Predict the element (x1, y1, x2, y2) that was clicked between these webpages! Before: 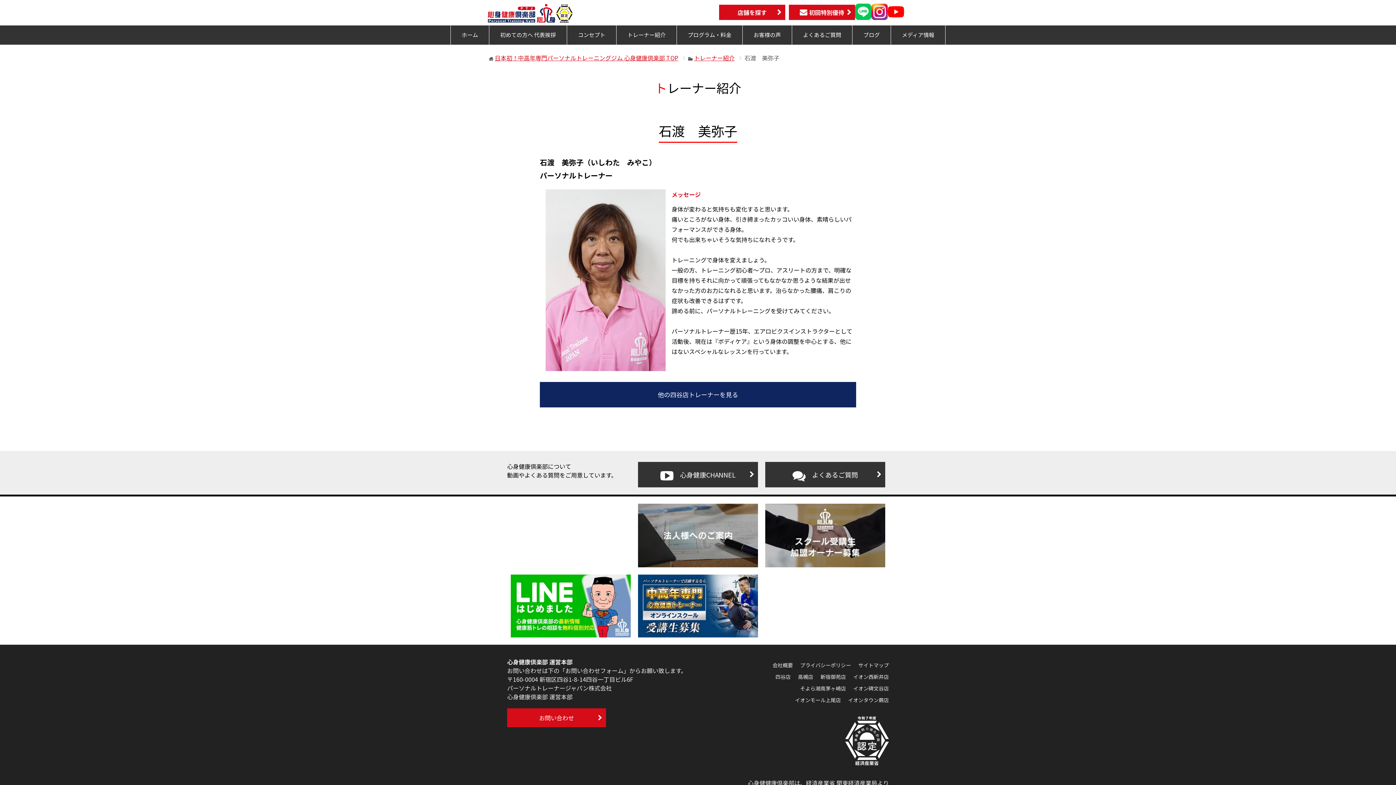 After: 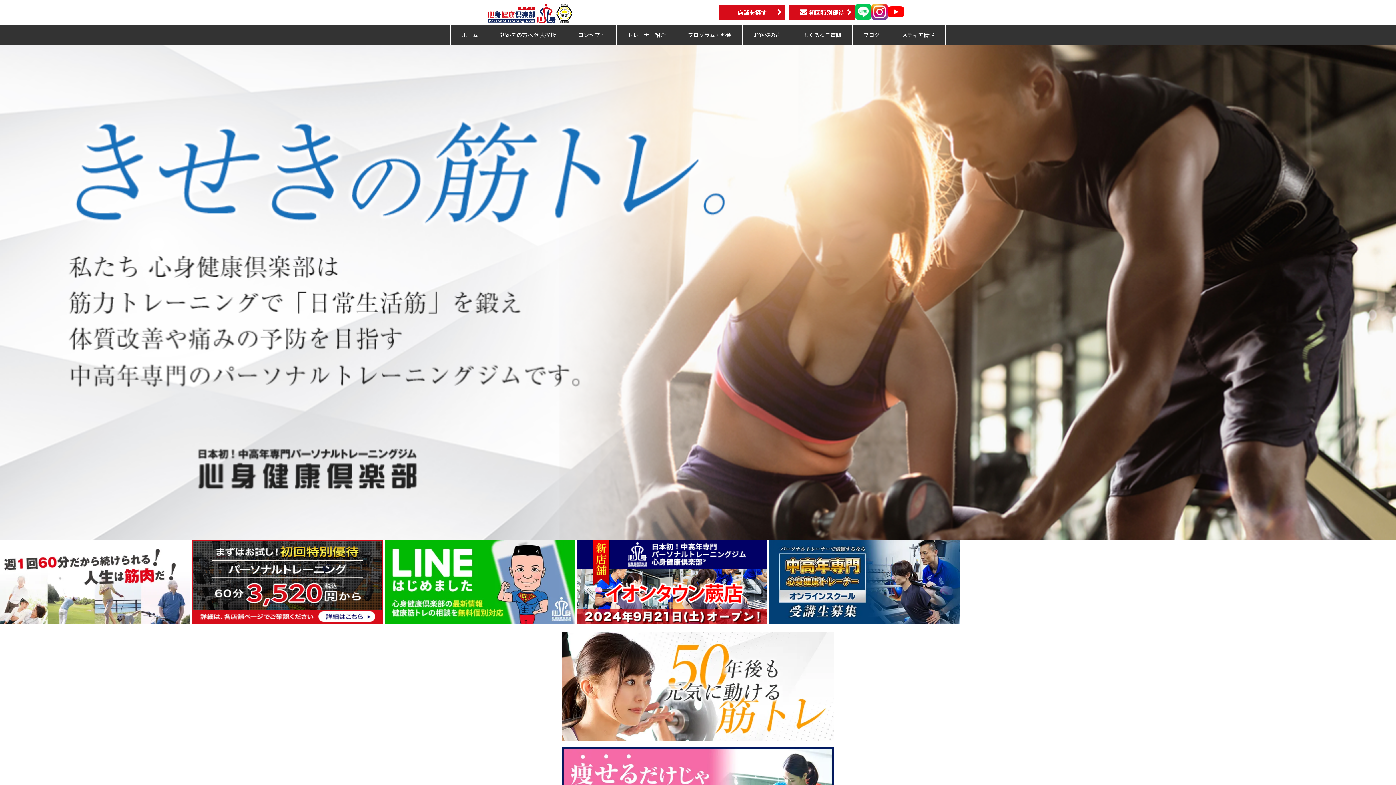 Action: label: ホーム bbox: (450, 25, 489, 44)